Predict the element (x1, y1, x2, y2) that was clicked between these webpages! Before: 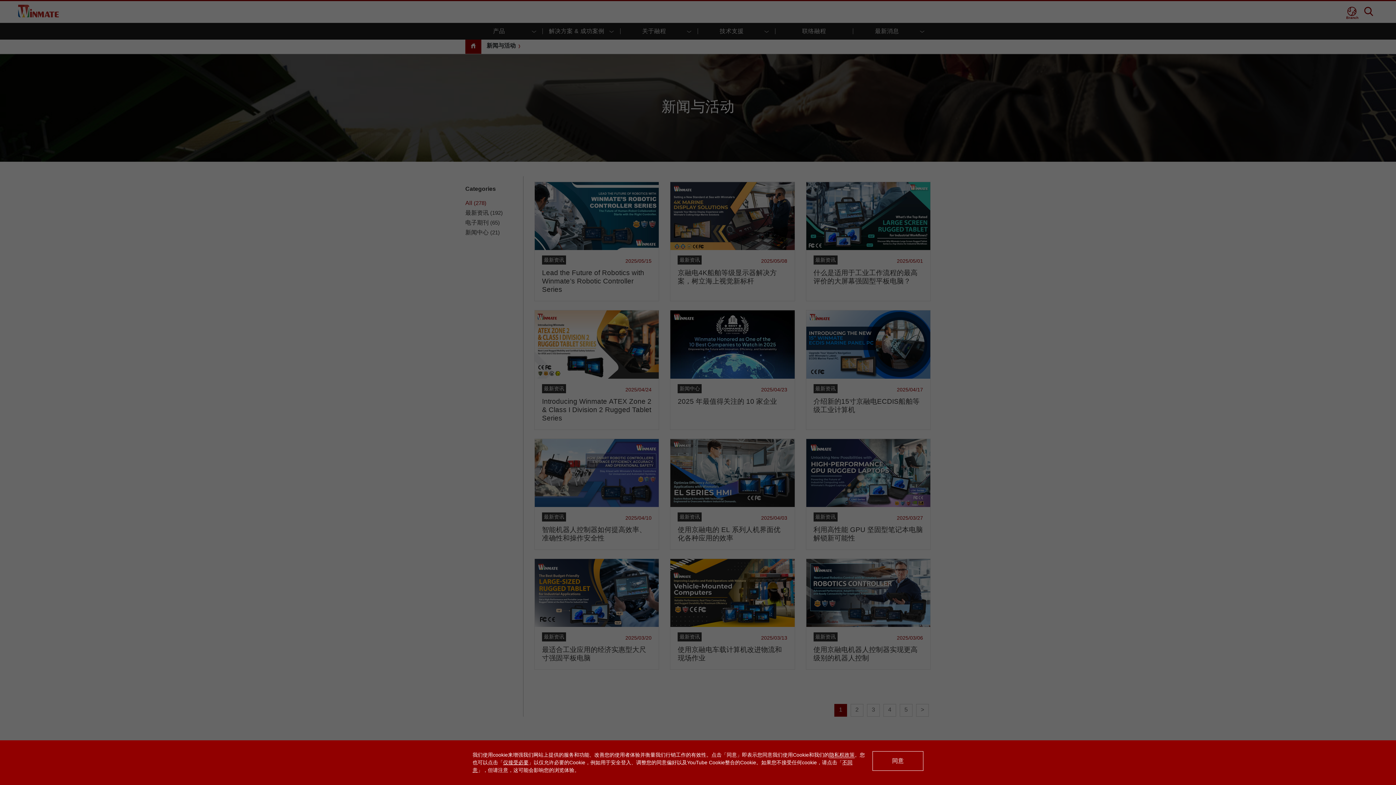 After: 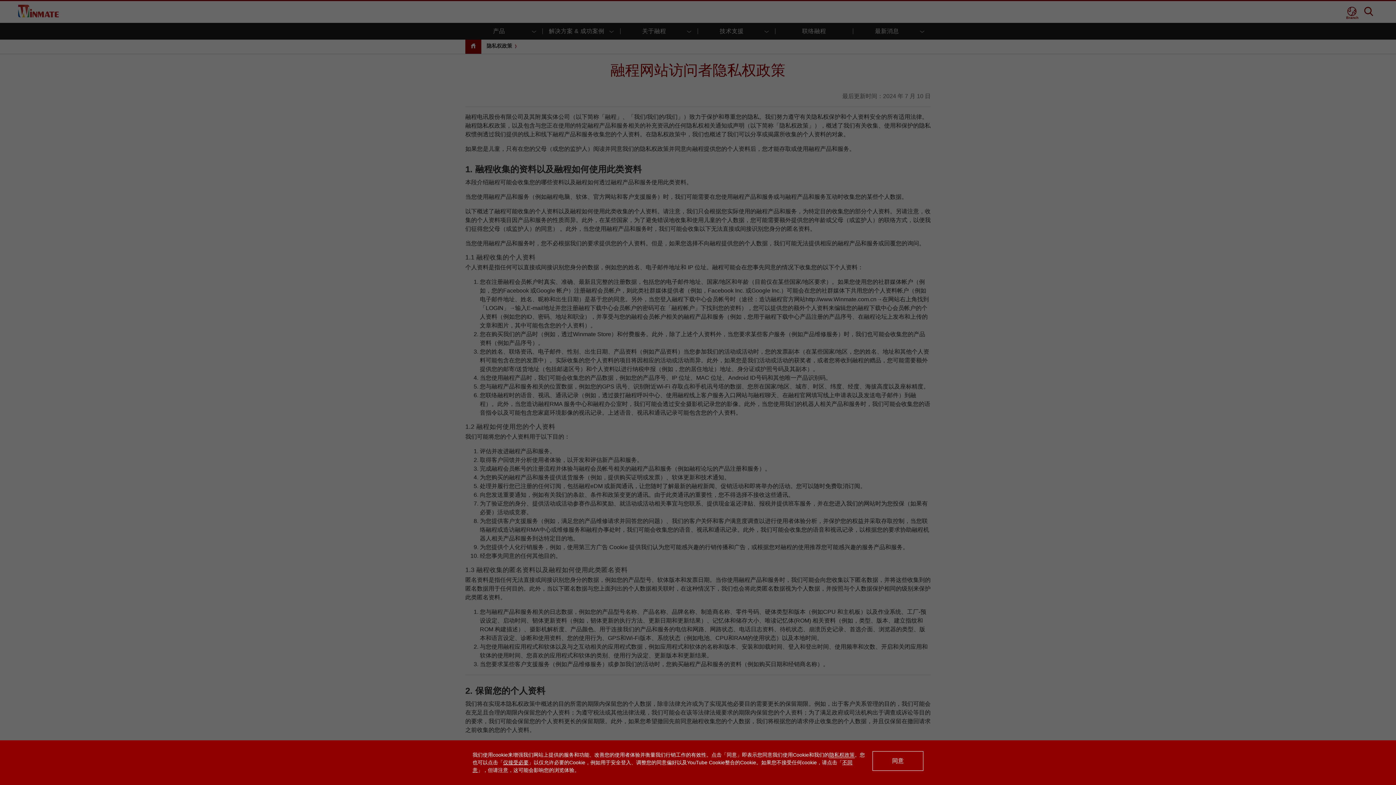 Action: bbox: (829, 752, 854, 758) label: 隐私权政策